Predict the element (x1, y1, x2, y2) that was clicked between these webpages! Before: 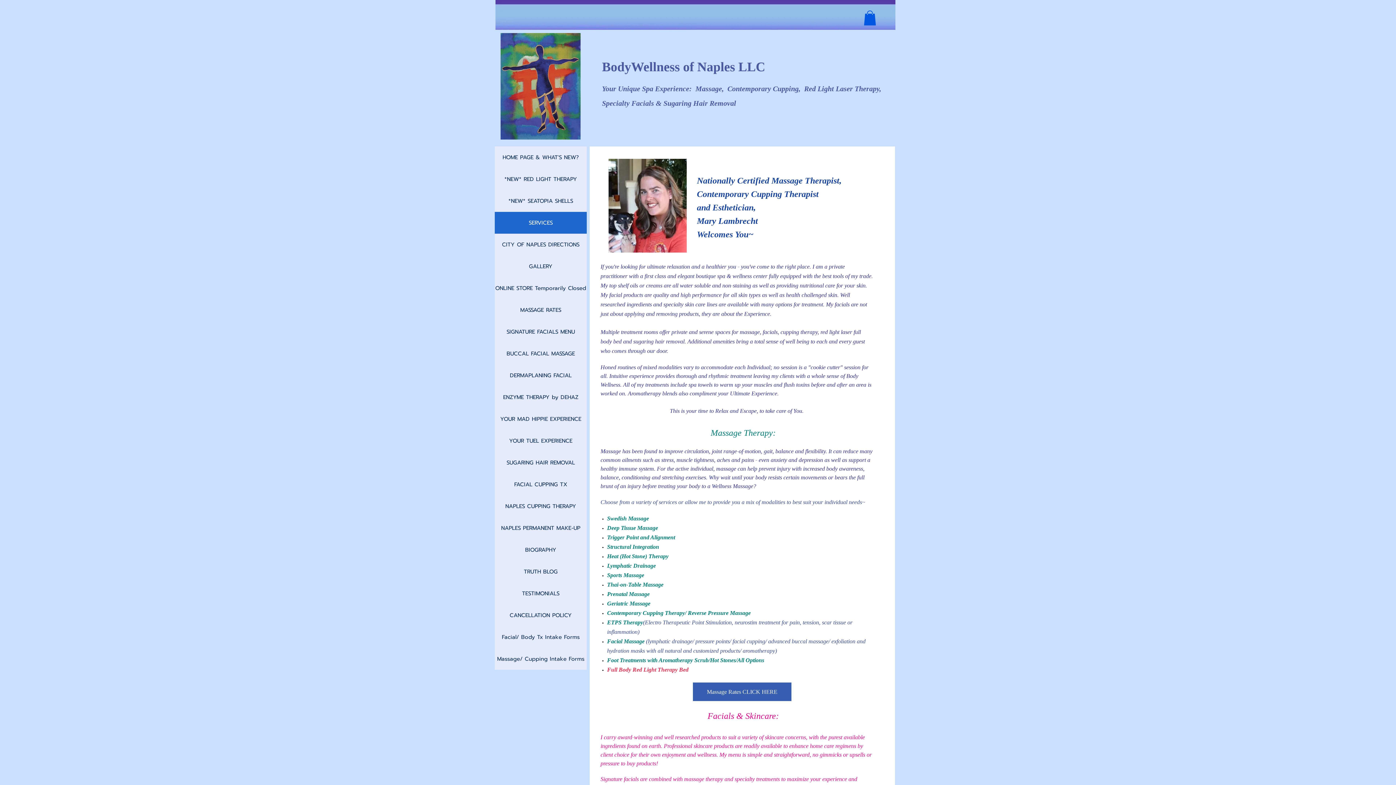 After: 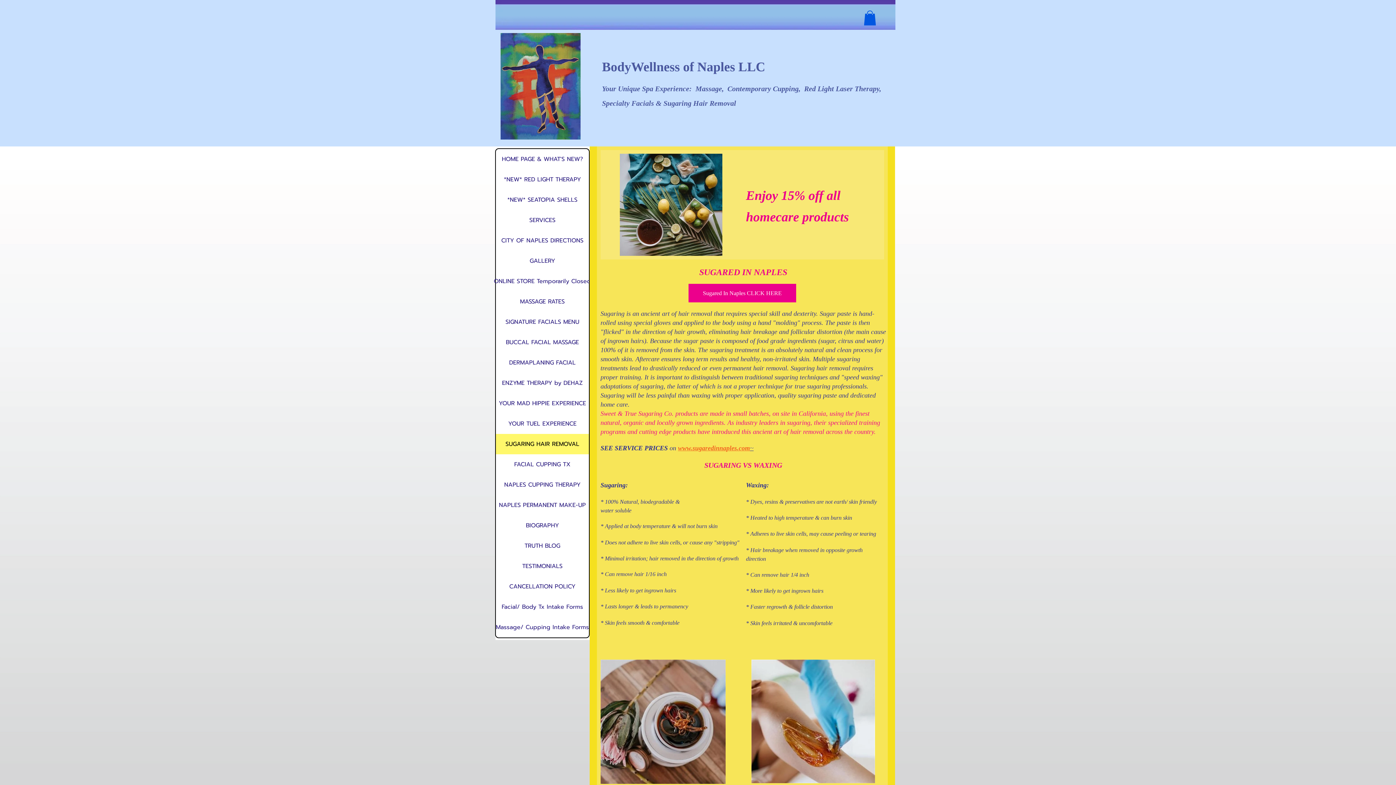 Action: bbox: (494, 452, 586, 473) label: SUGARING HAIR REMOVAL